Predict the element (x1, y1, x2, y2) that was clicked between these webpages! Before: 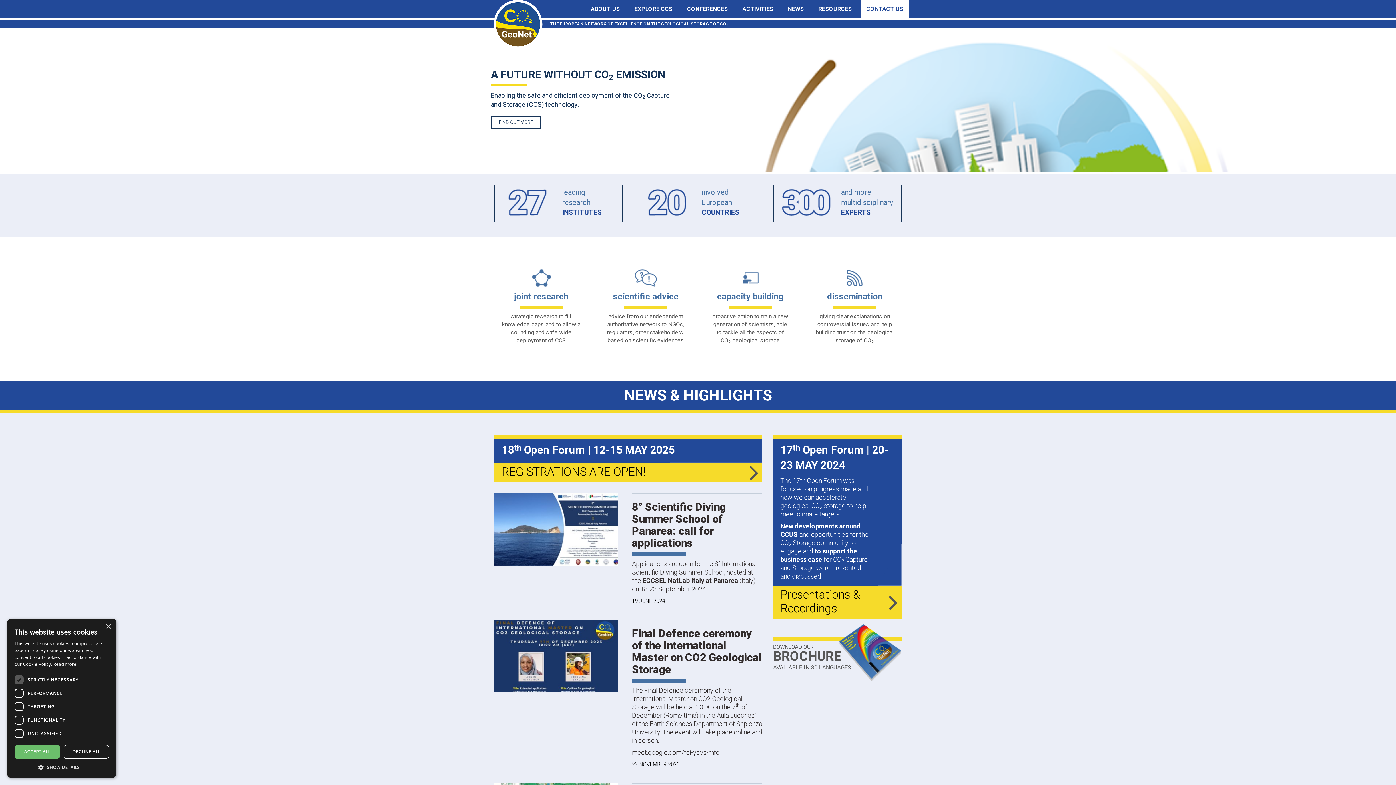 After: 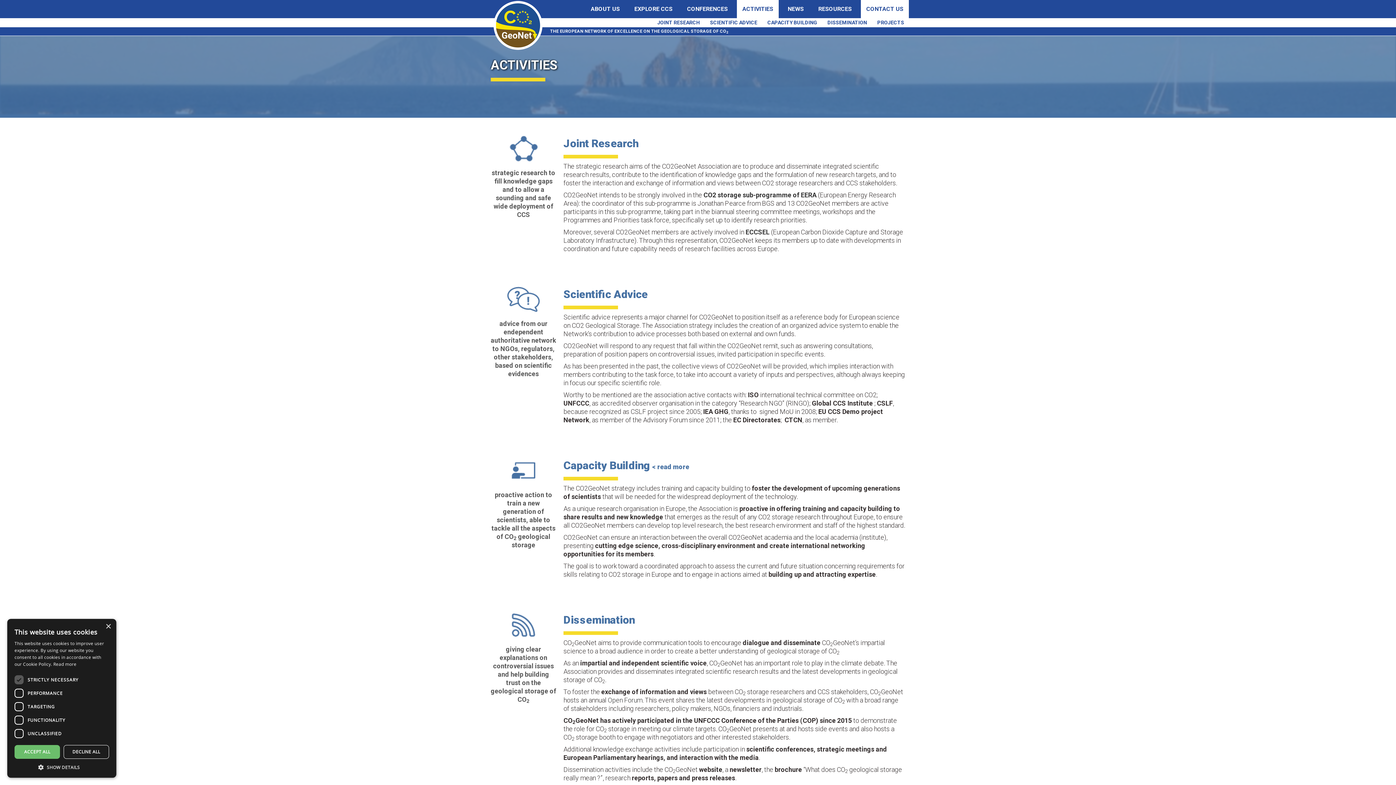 Action: label: ACTIVITIES bbox: (737, 0, 778, 18)